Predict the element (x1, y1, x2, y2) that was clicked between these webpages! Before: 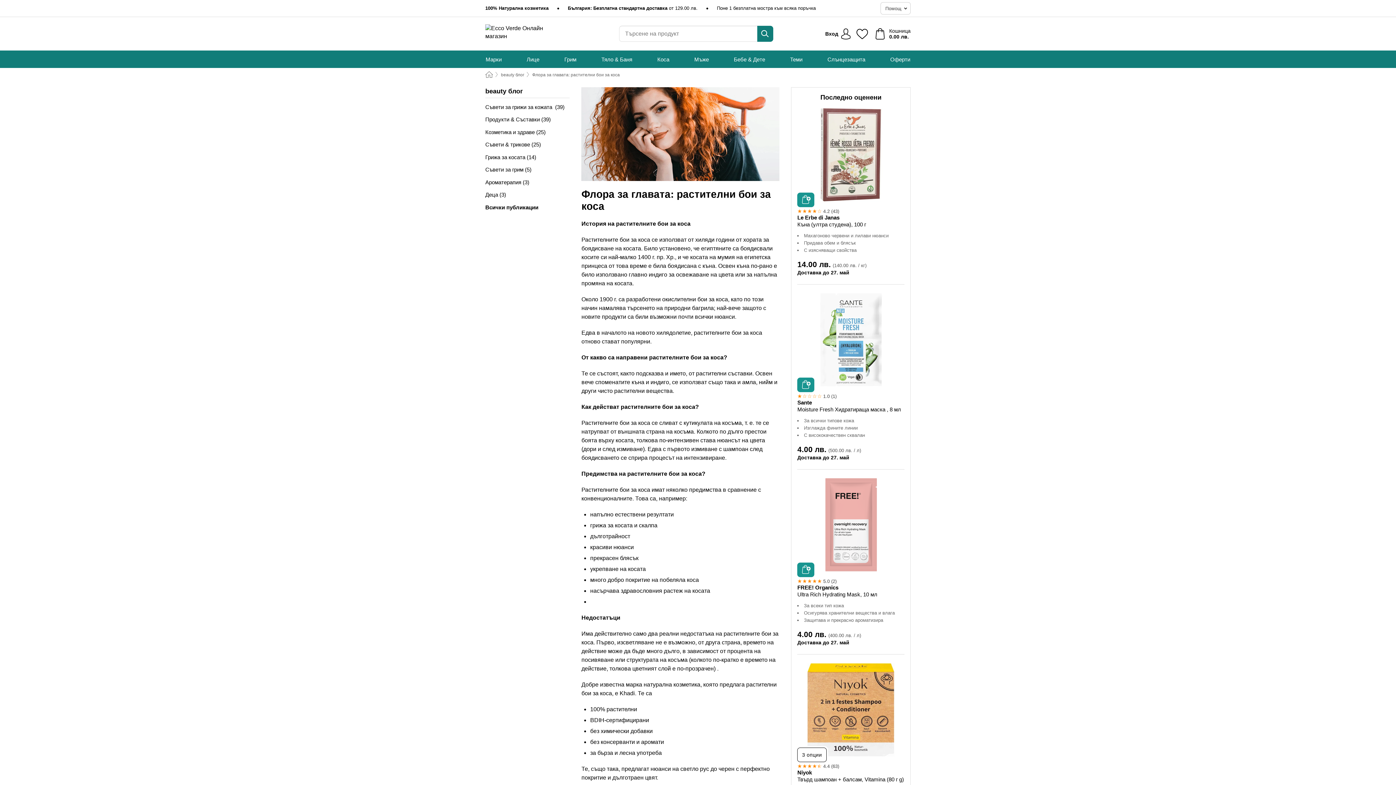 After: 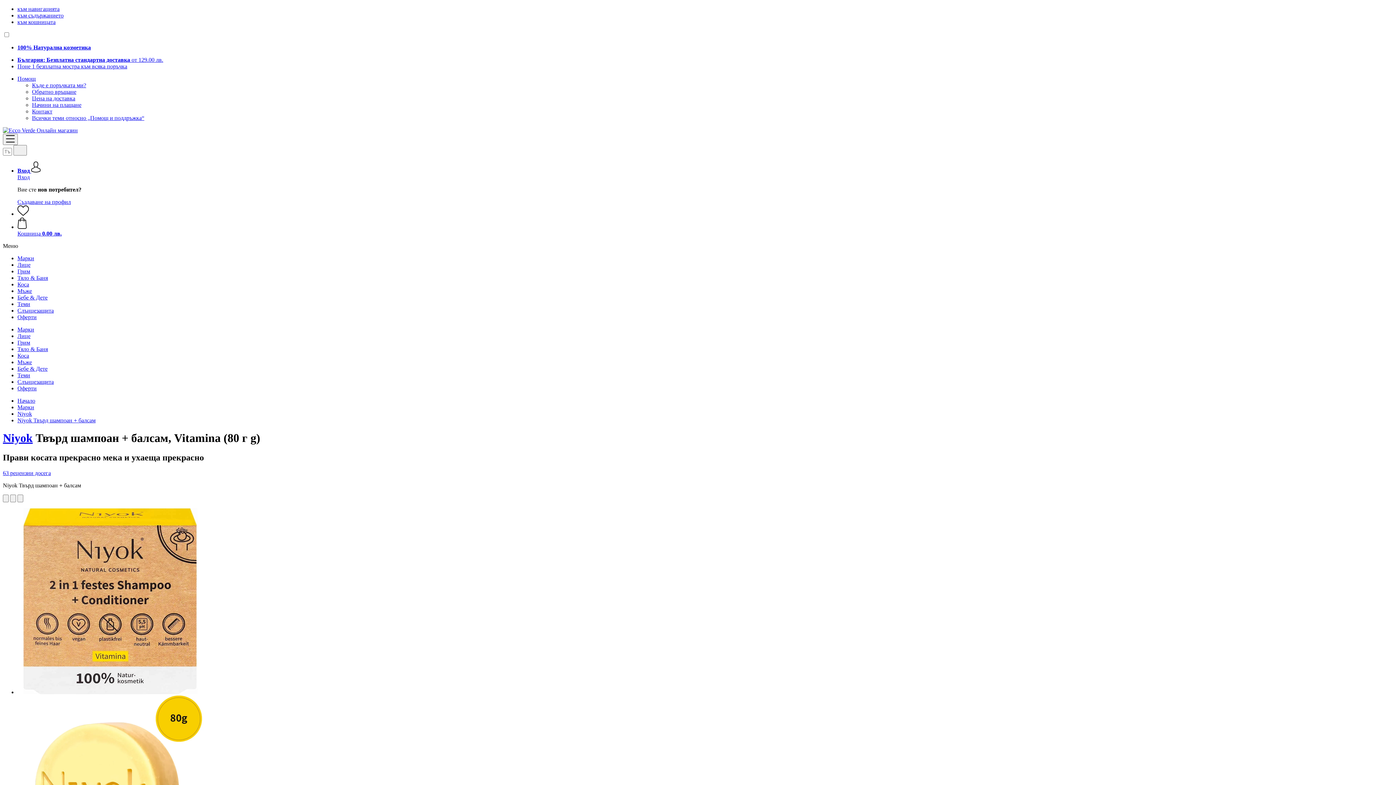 Action: bbox: (804, 663, 897, 756)